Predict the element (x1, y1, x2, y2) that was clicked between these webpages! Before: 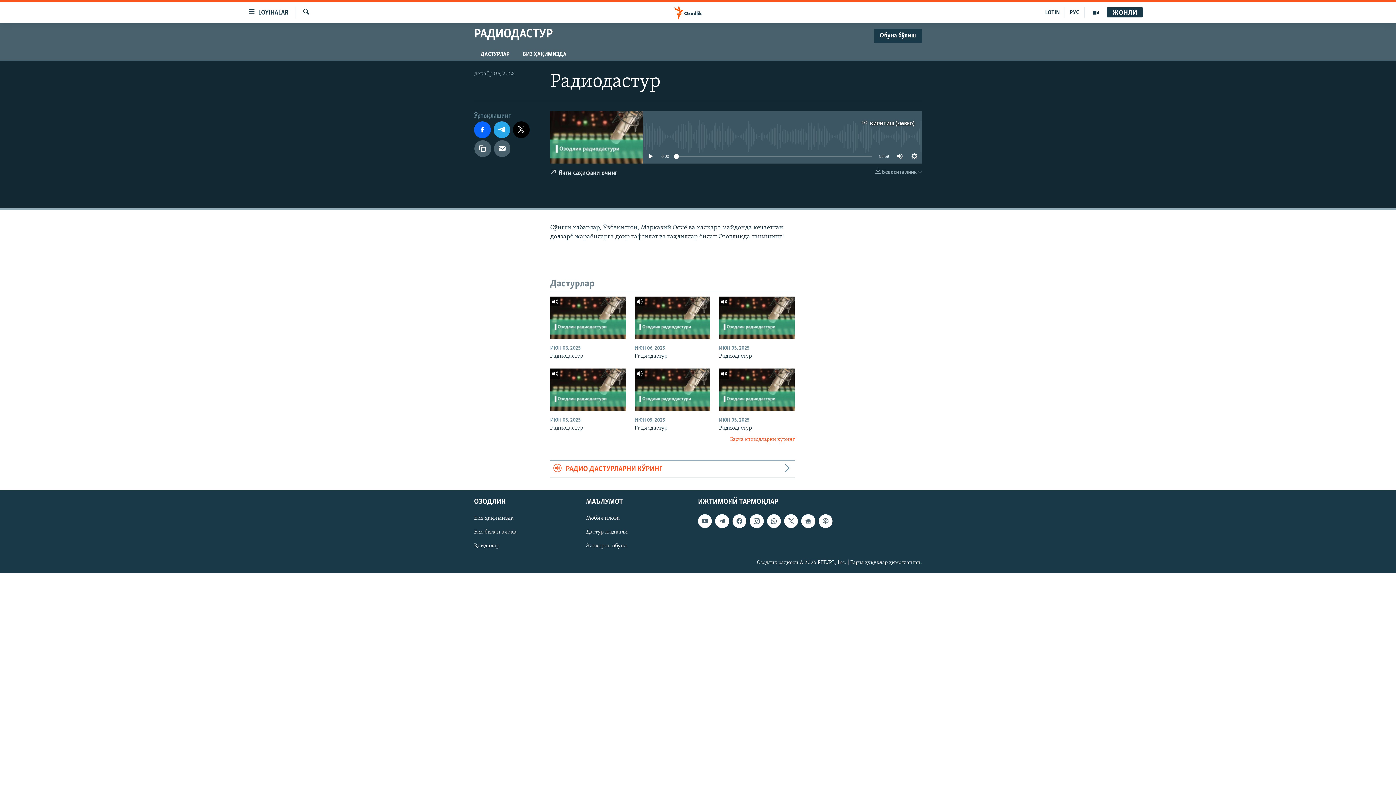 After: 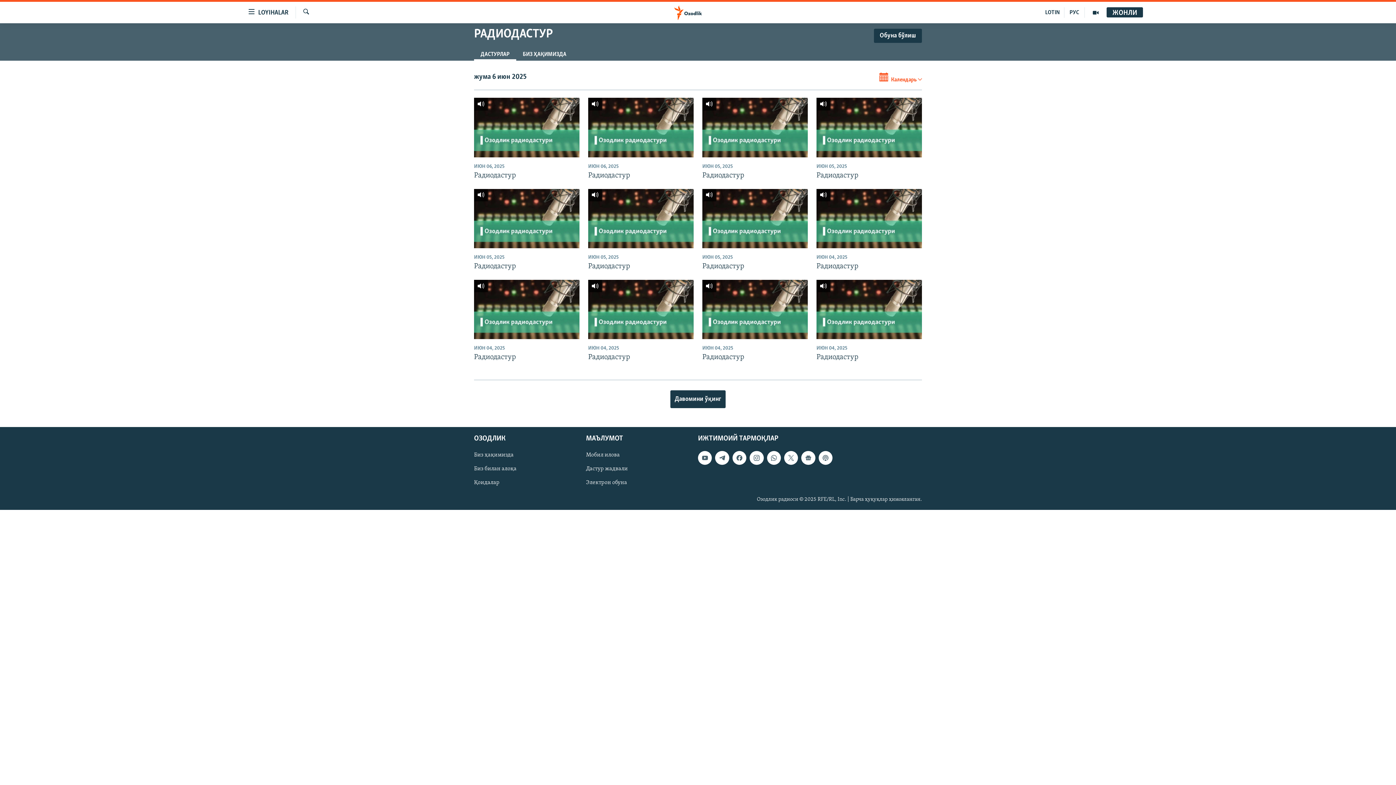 Action: label: ДАСТУРЛАР bbox: (474, 47, 516, 60)